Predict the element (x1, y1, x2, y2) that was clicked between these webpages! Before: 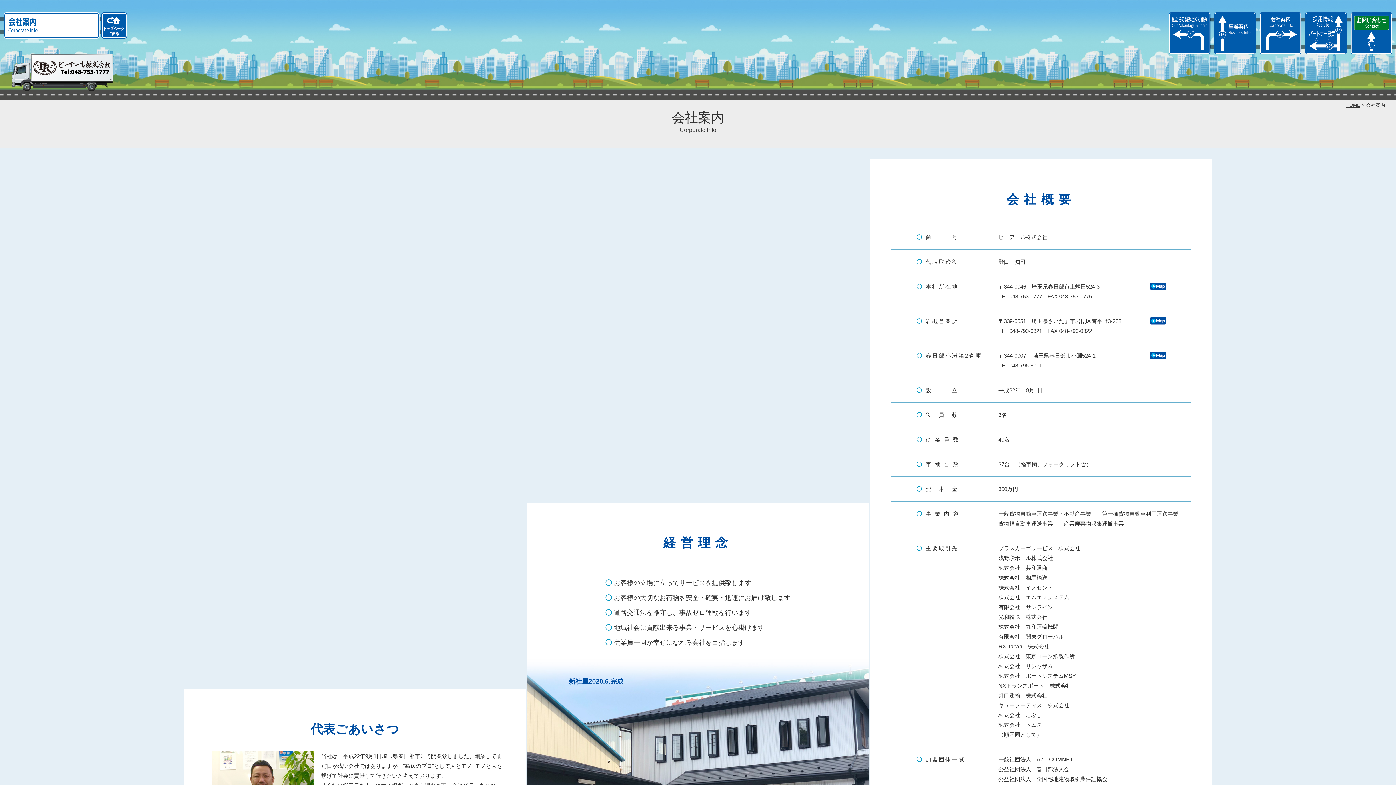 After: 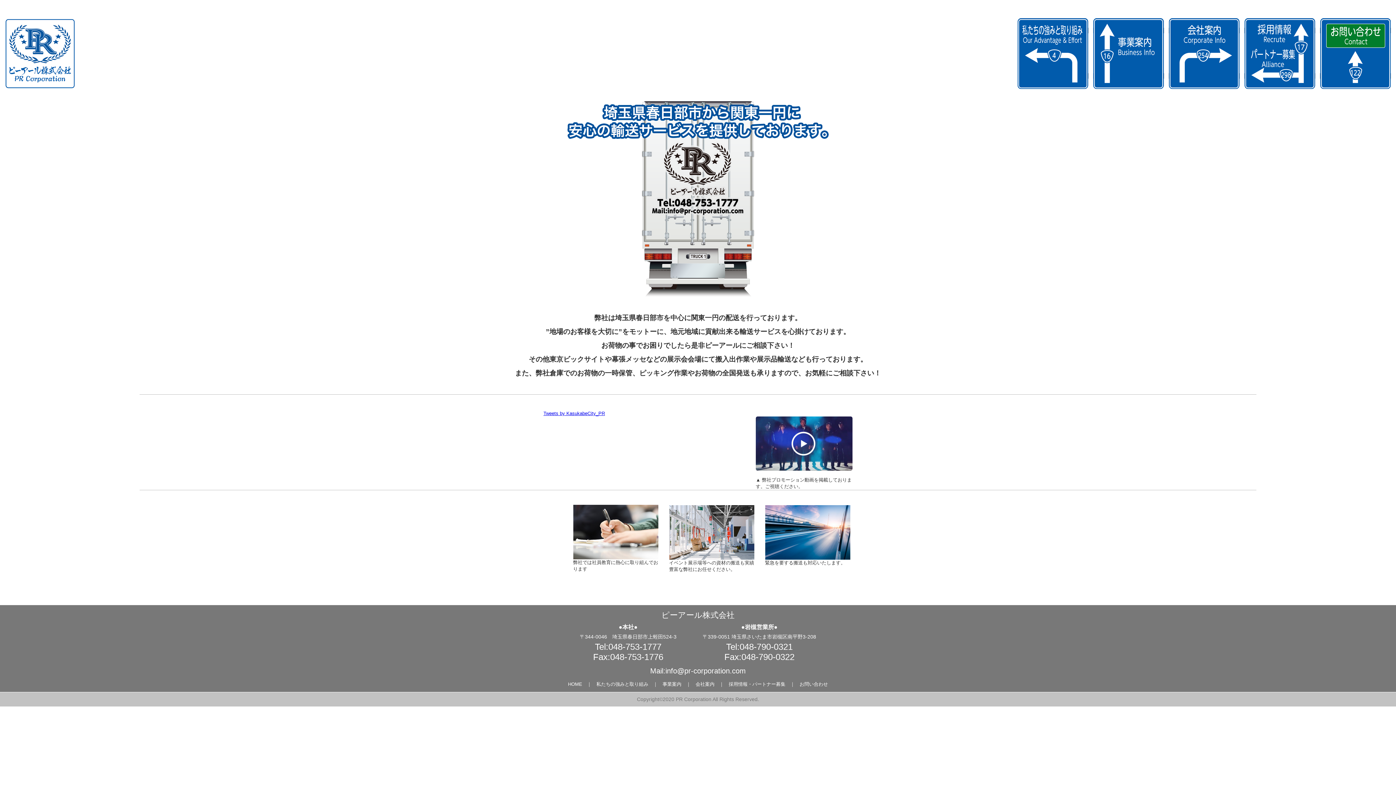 Action: bbox: (1346, 102, 1360, 108) label: HOME